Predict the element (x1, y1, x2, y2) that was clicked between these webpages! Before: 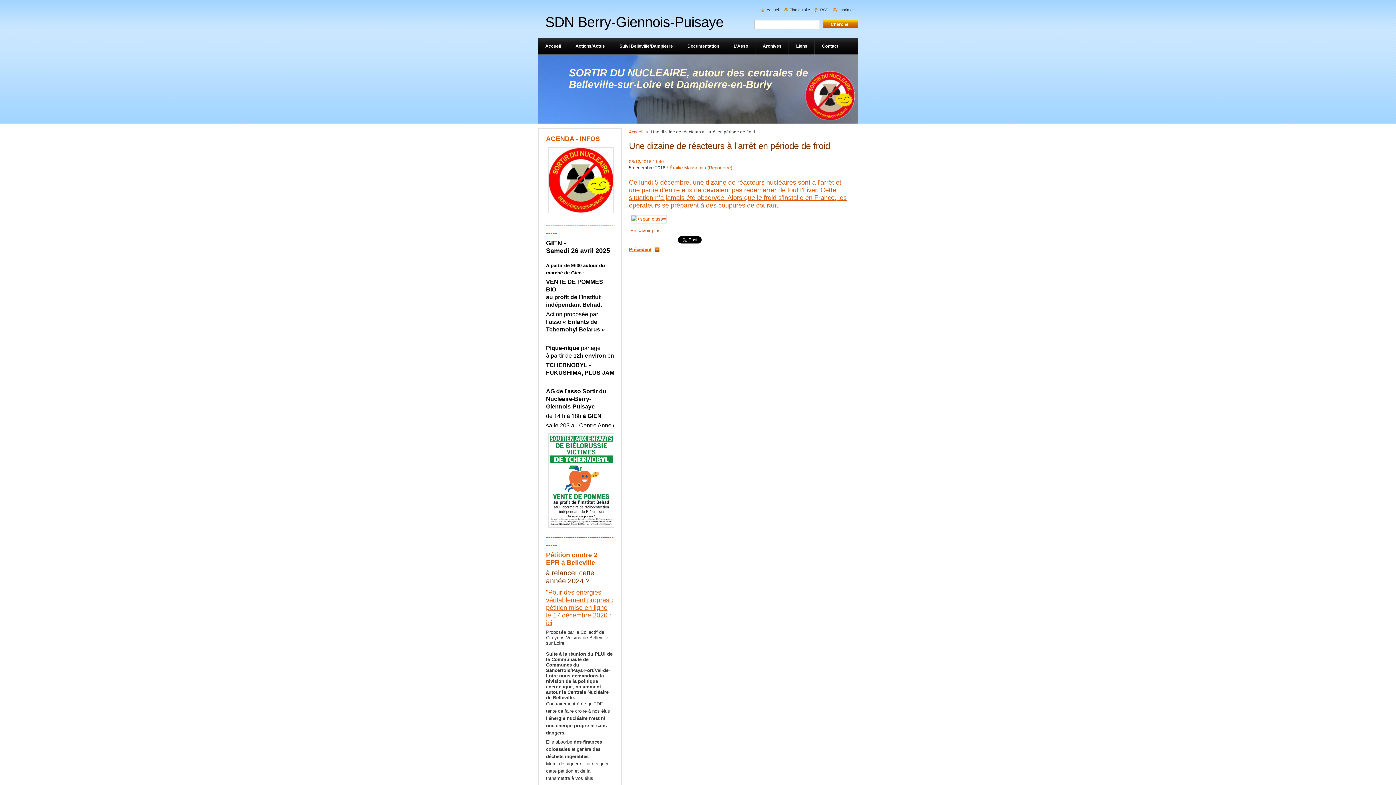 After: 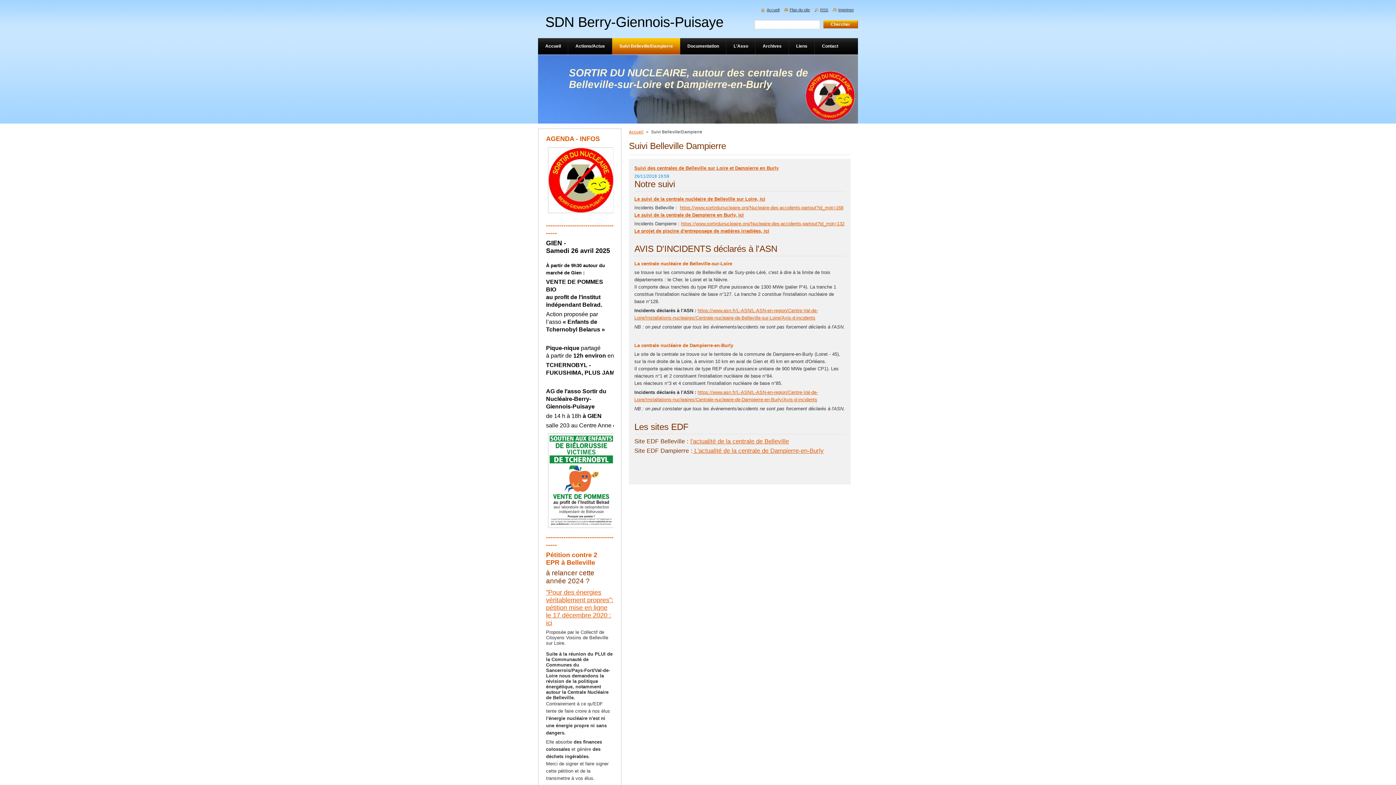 Action: bbox: (612, 38, 680, 54) label: Suivi Belleville/Dampierre